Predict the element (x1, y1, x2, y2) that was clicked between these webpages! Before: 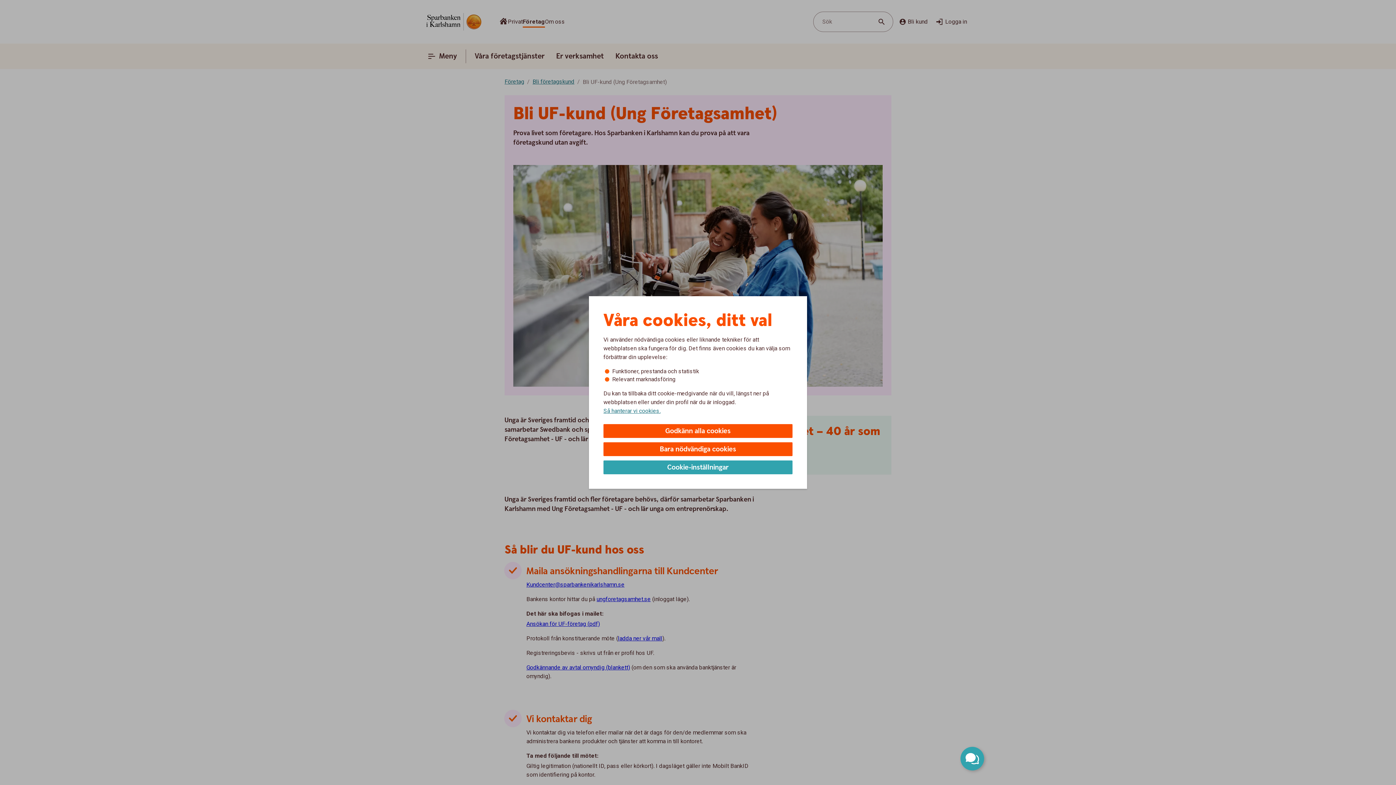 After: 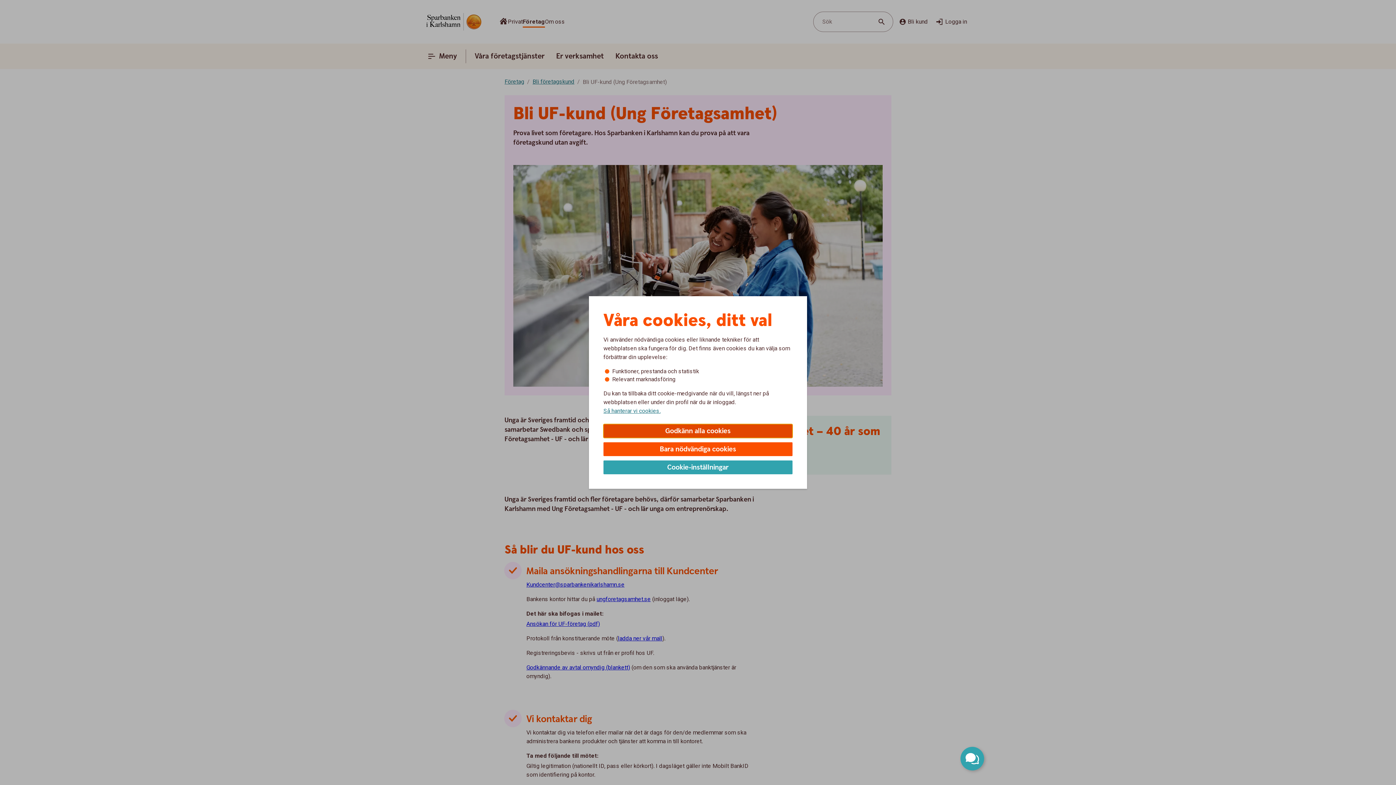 Action: bbox: (603, 424, 792, 438) label: Godkänn alla cookies